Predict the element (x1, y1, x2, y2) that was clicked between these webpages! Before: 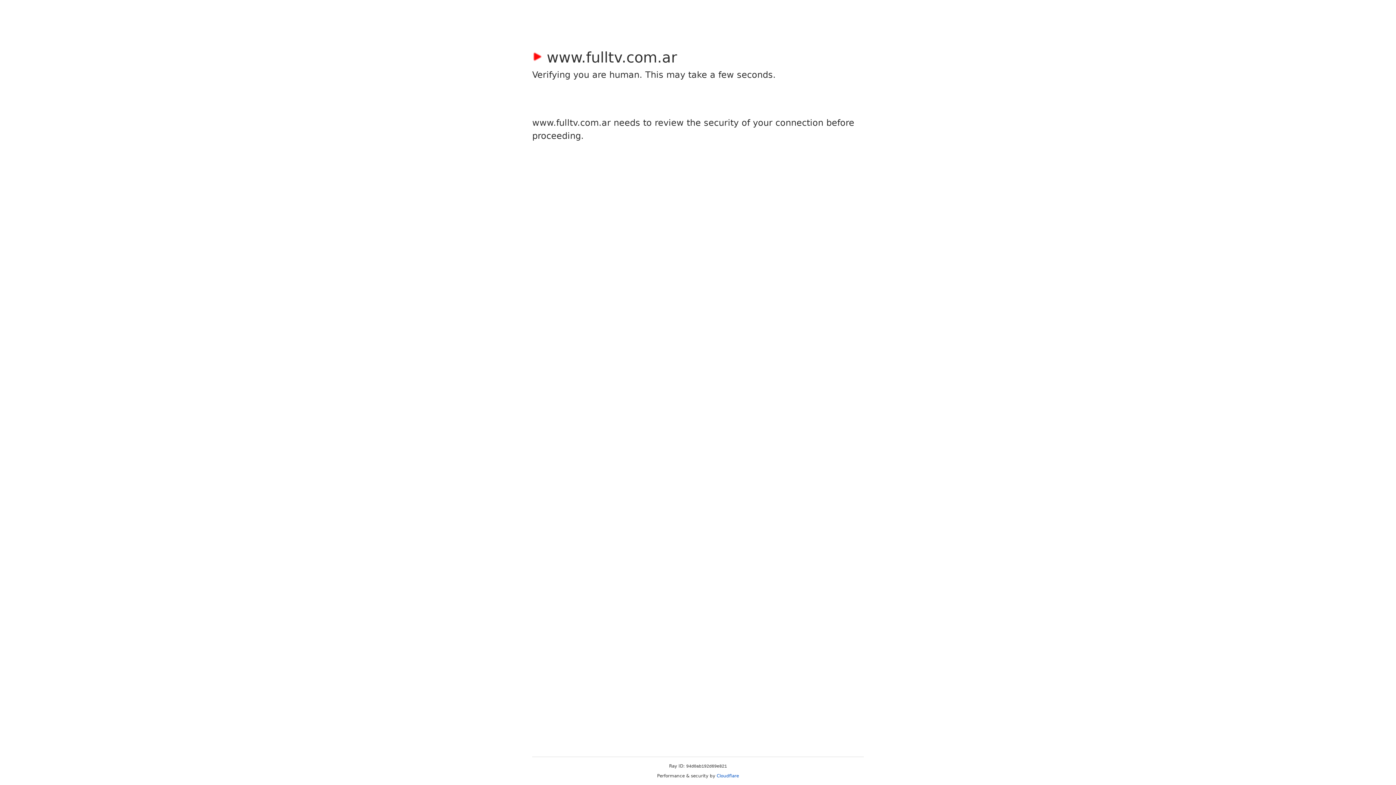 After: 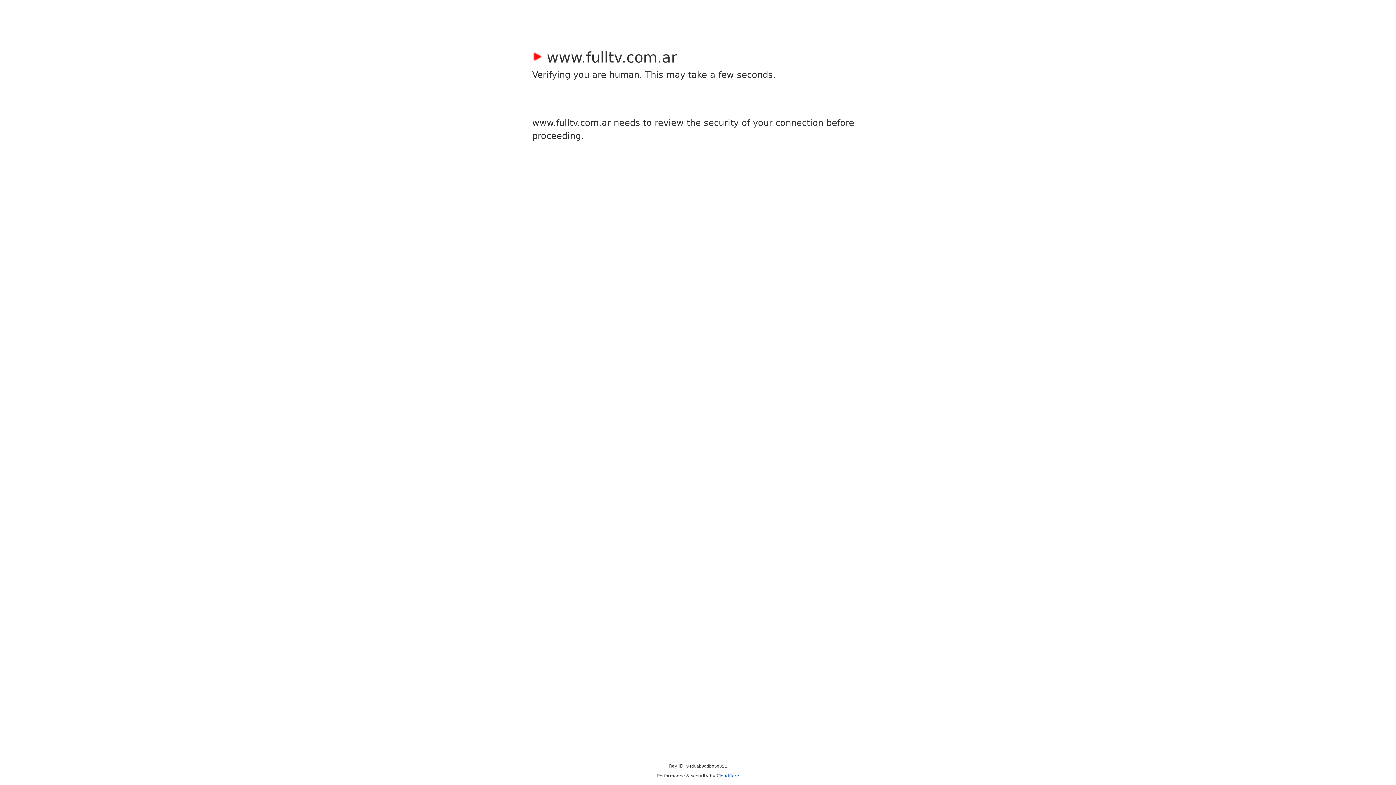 Action: bbox: (716, 773, 739, 778) label: Cloudflare